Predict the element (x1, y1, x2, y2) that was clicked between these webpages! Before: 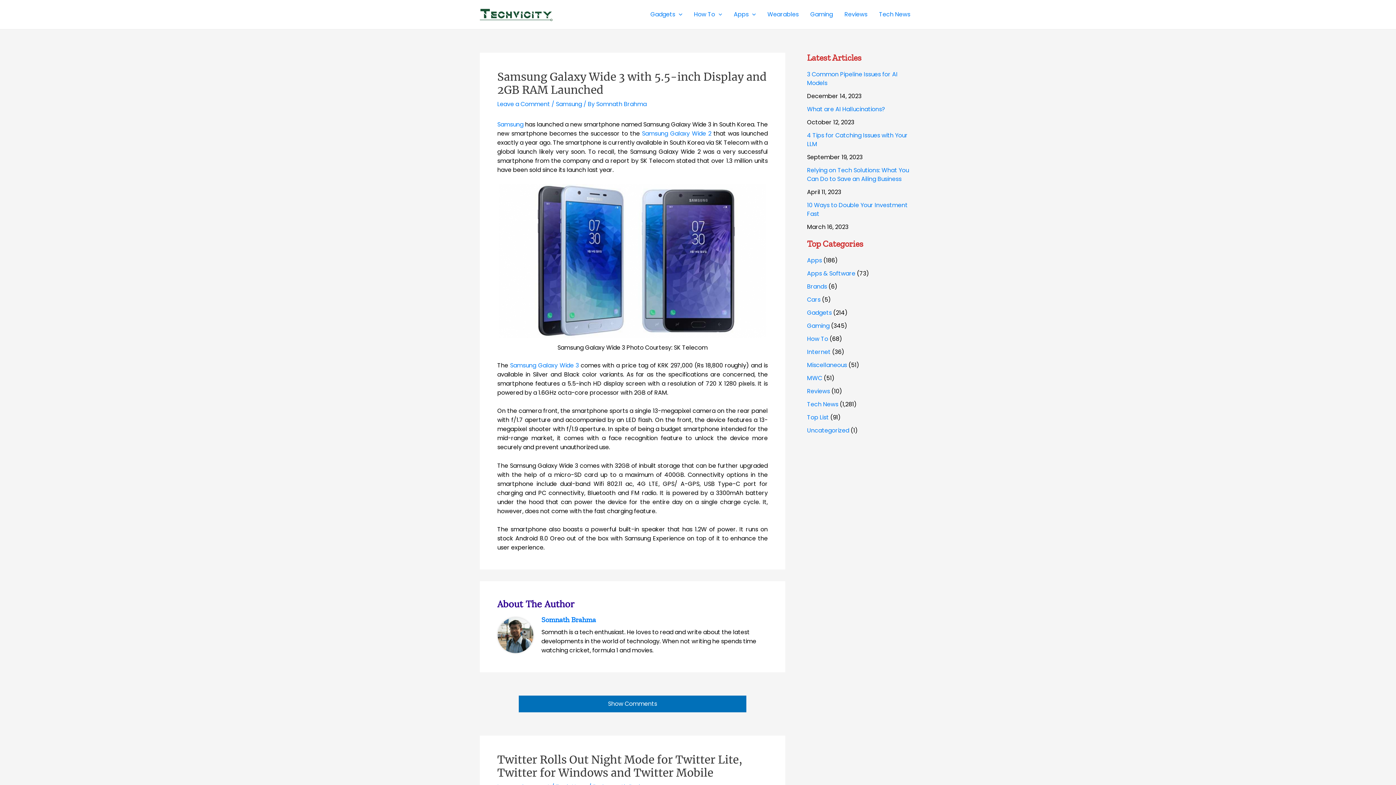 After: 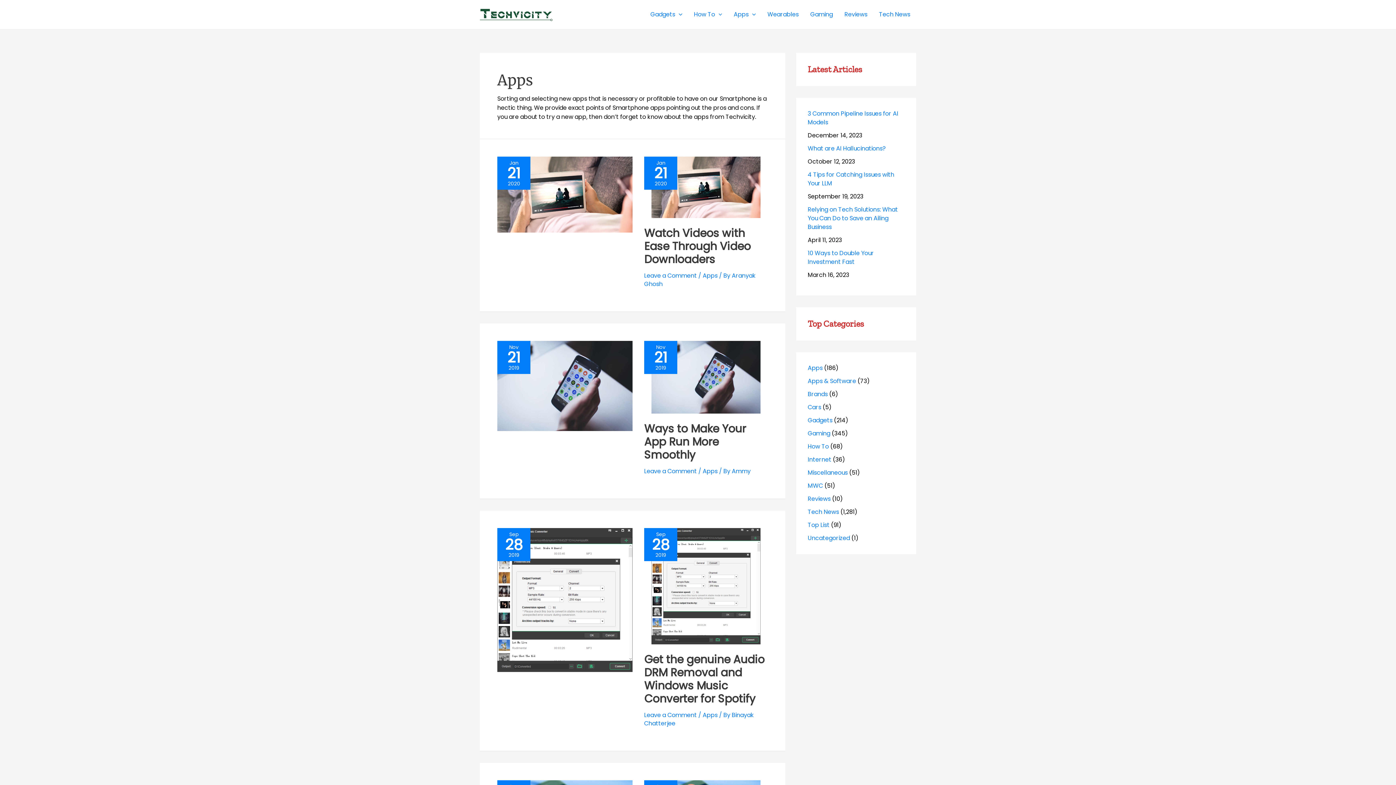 Action: bbox: (728, 0, 761, 29) label: Apps